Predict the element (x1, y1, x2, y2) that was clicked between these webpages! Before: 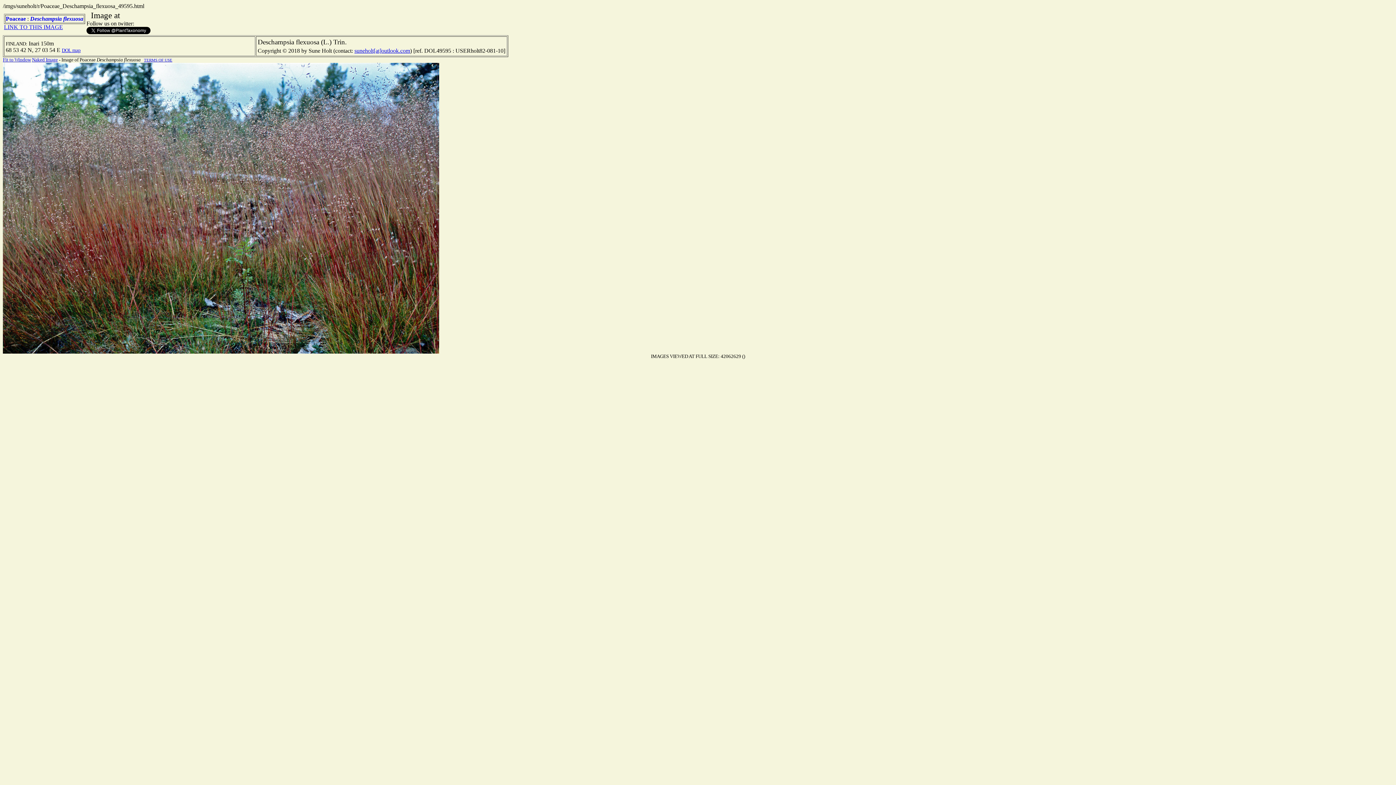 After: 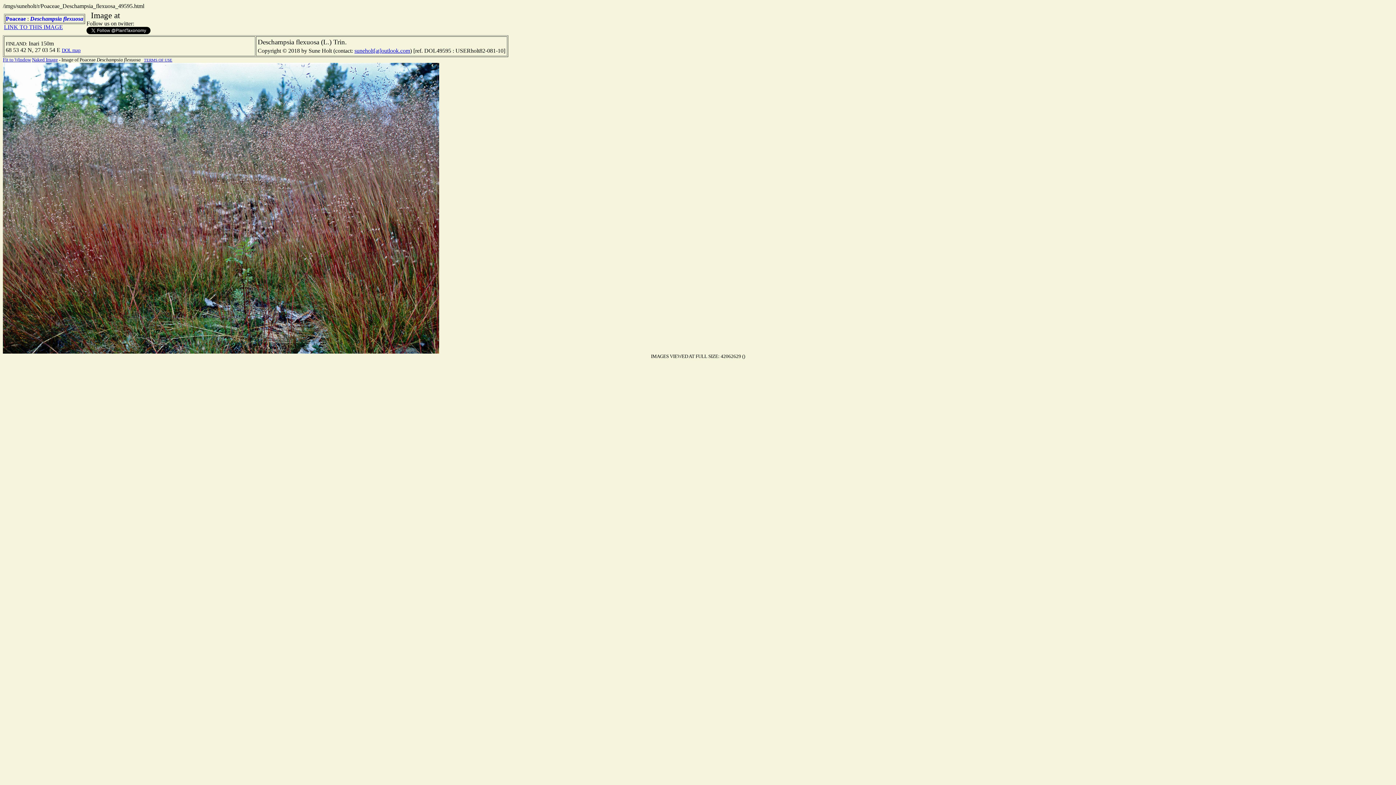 Action: bbox: (354, 47, 410, 53) label: suneholt[at]outlook.com